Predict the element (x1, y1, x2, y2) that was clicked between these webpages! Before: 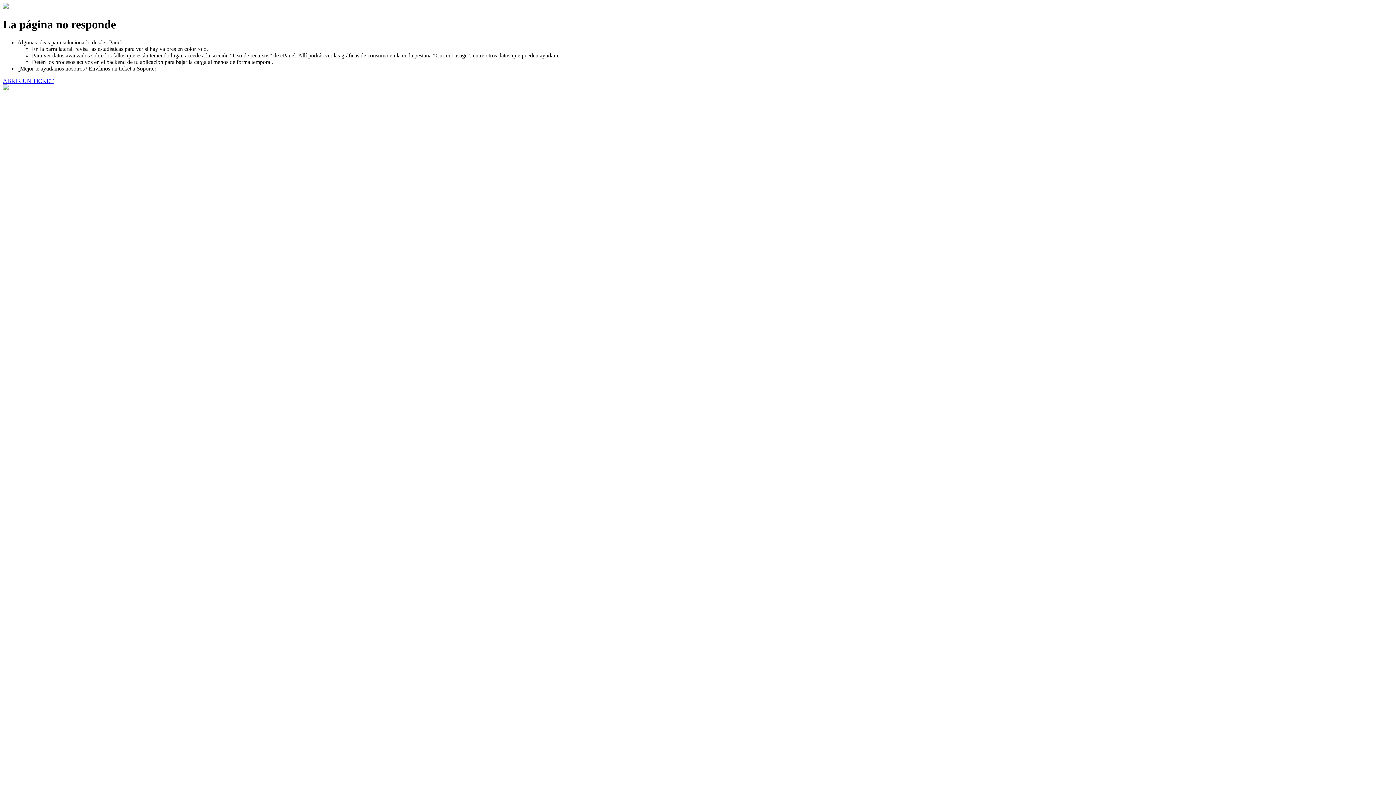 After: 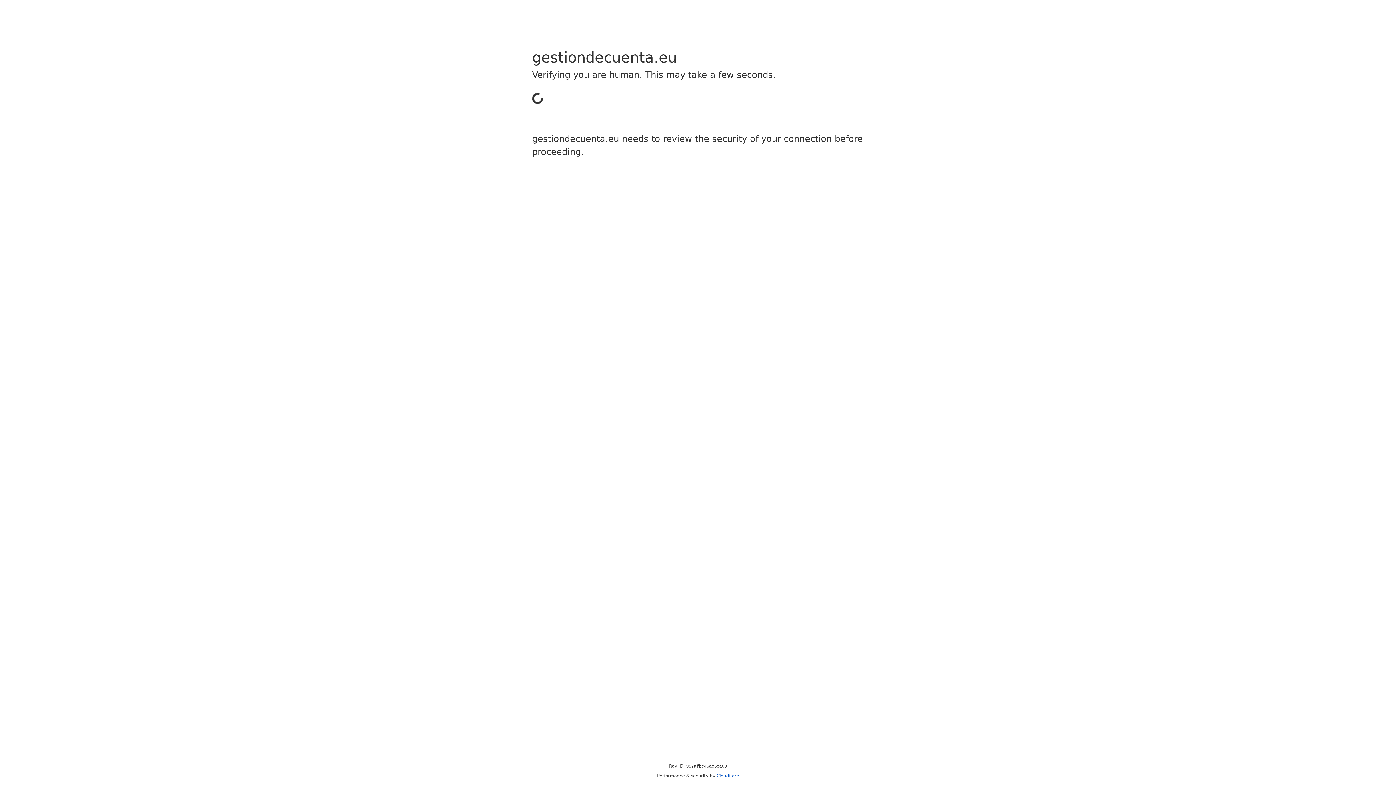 Action: label: ABRIR UN TICKET bbox: (2, 77, 53, 83)